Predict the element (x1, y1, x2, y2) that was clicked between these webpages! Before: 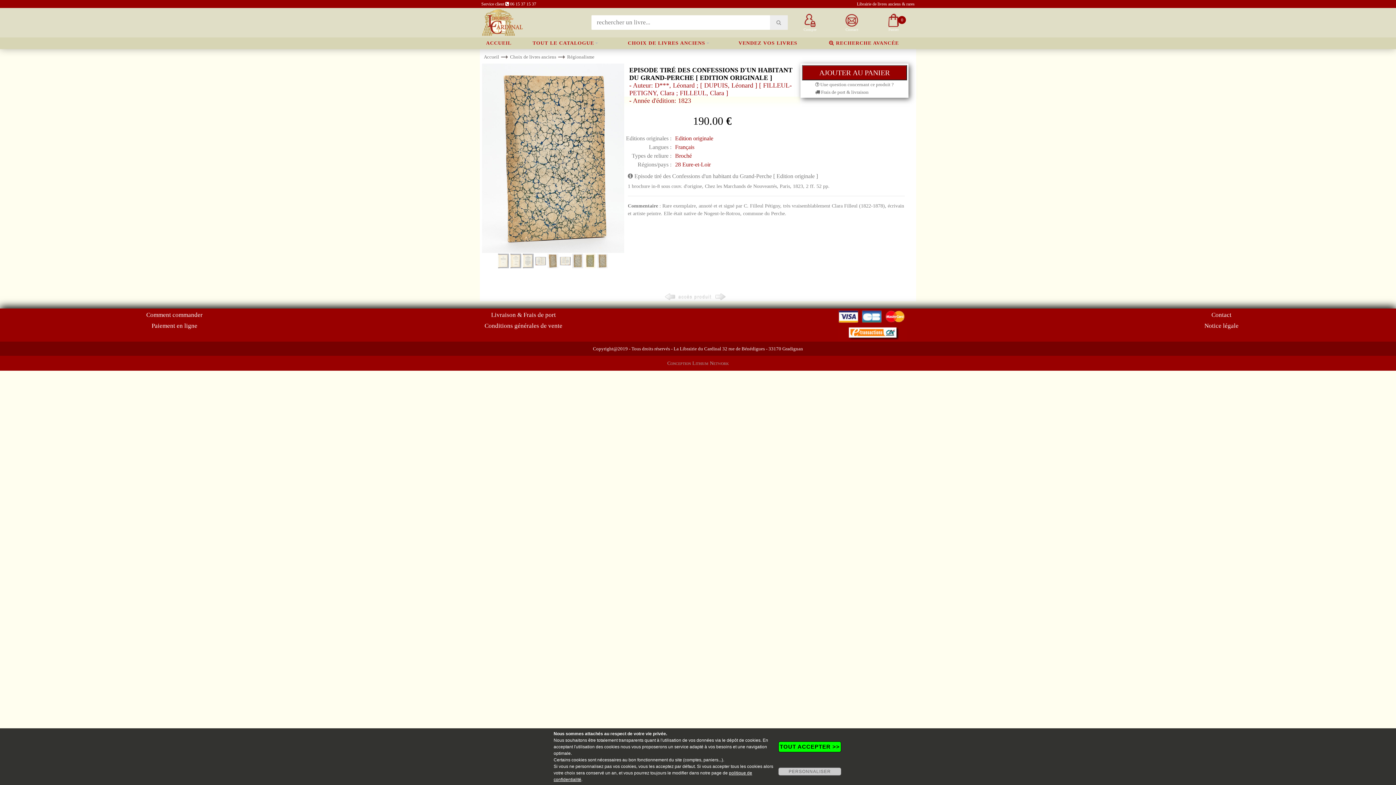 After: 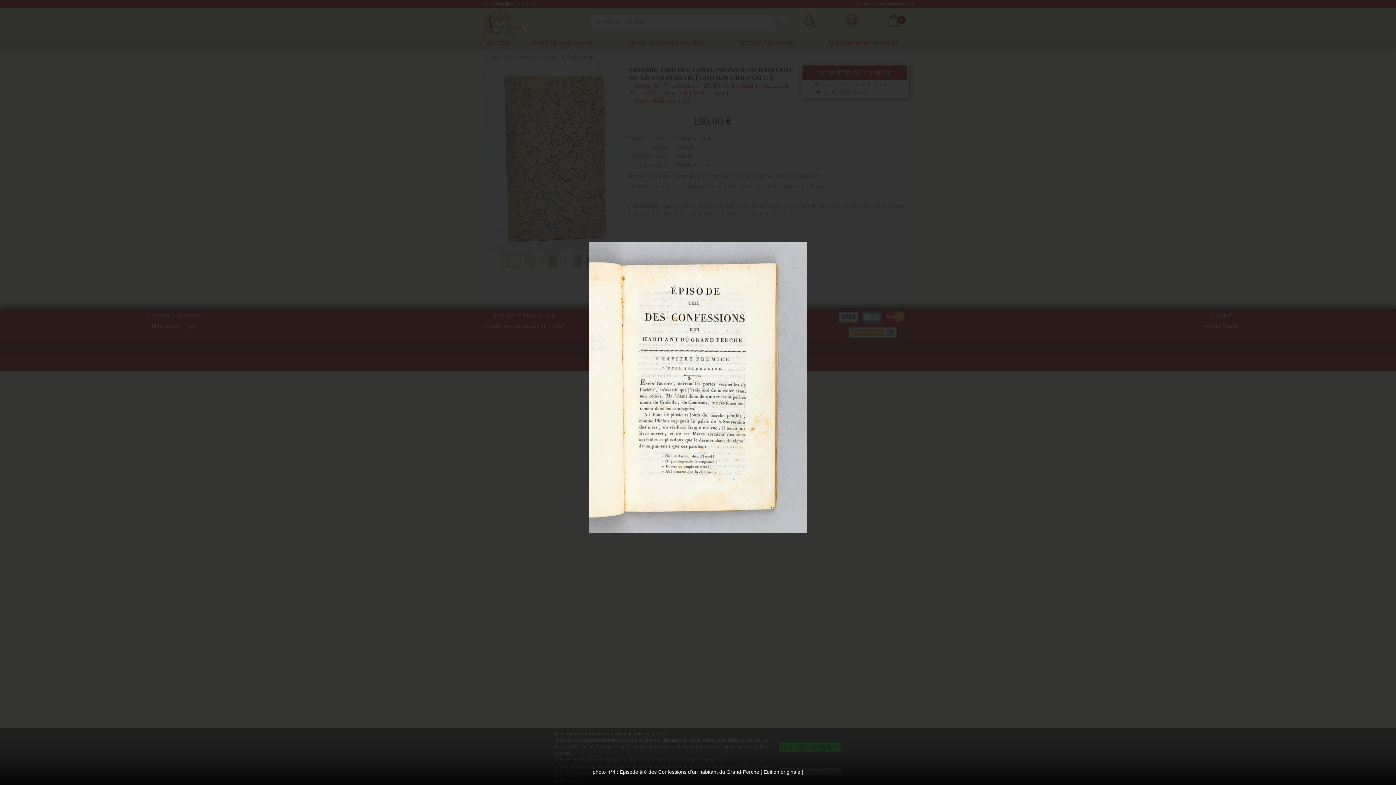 Action: bbox: (522, 257, 534, 263)